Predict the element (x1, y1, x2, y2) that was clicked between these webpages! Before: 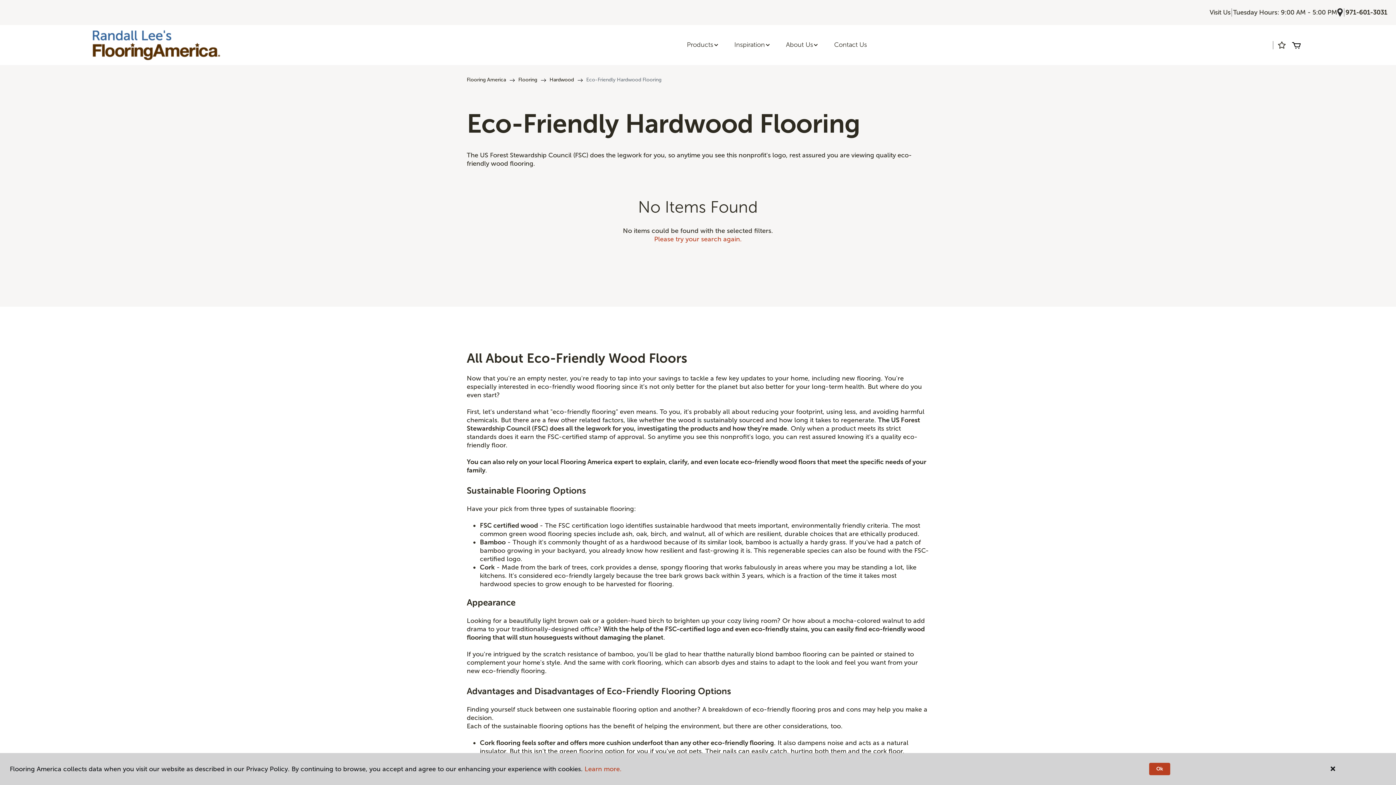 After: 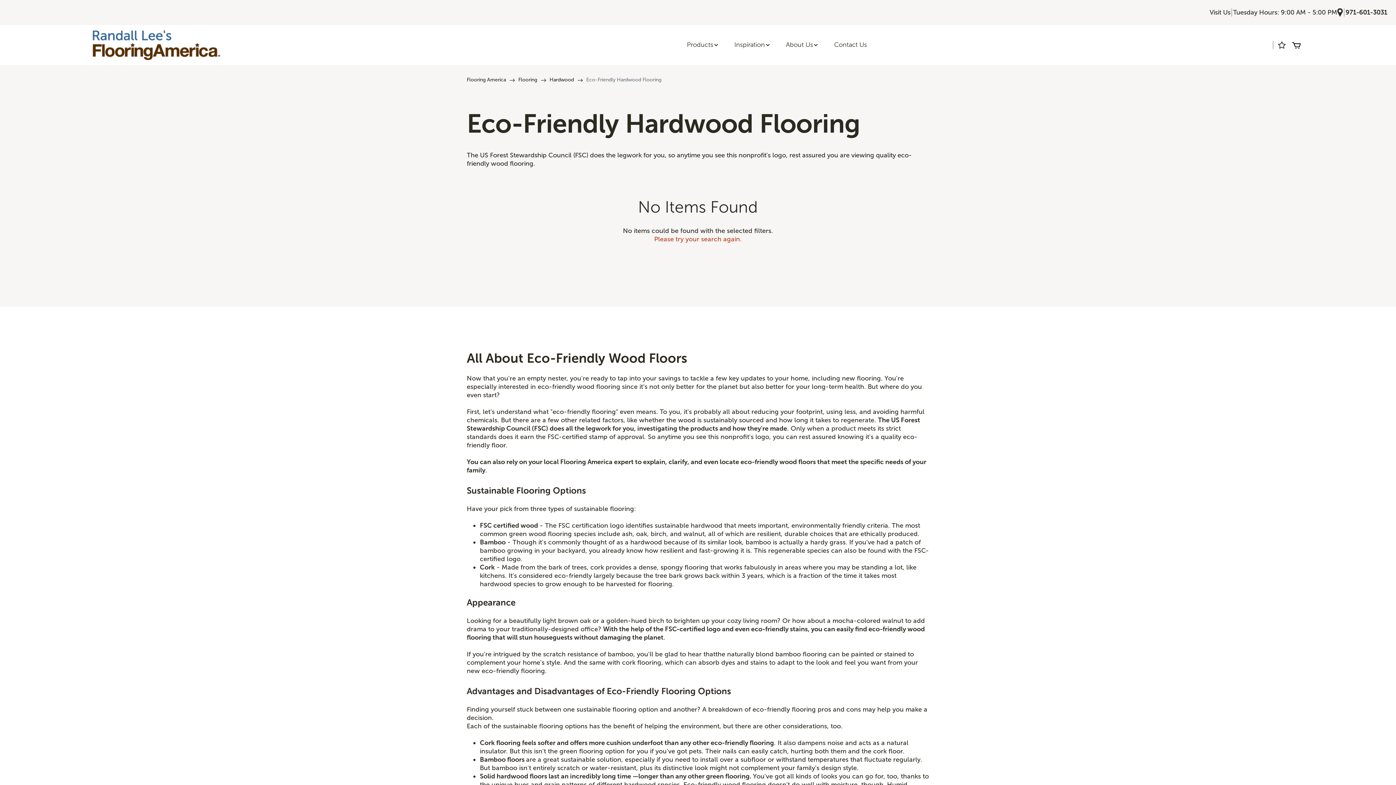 Action: bbox: (1149, 763, 1170, 775) label: Ok